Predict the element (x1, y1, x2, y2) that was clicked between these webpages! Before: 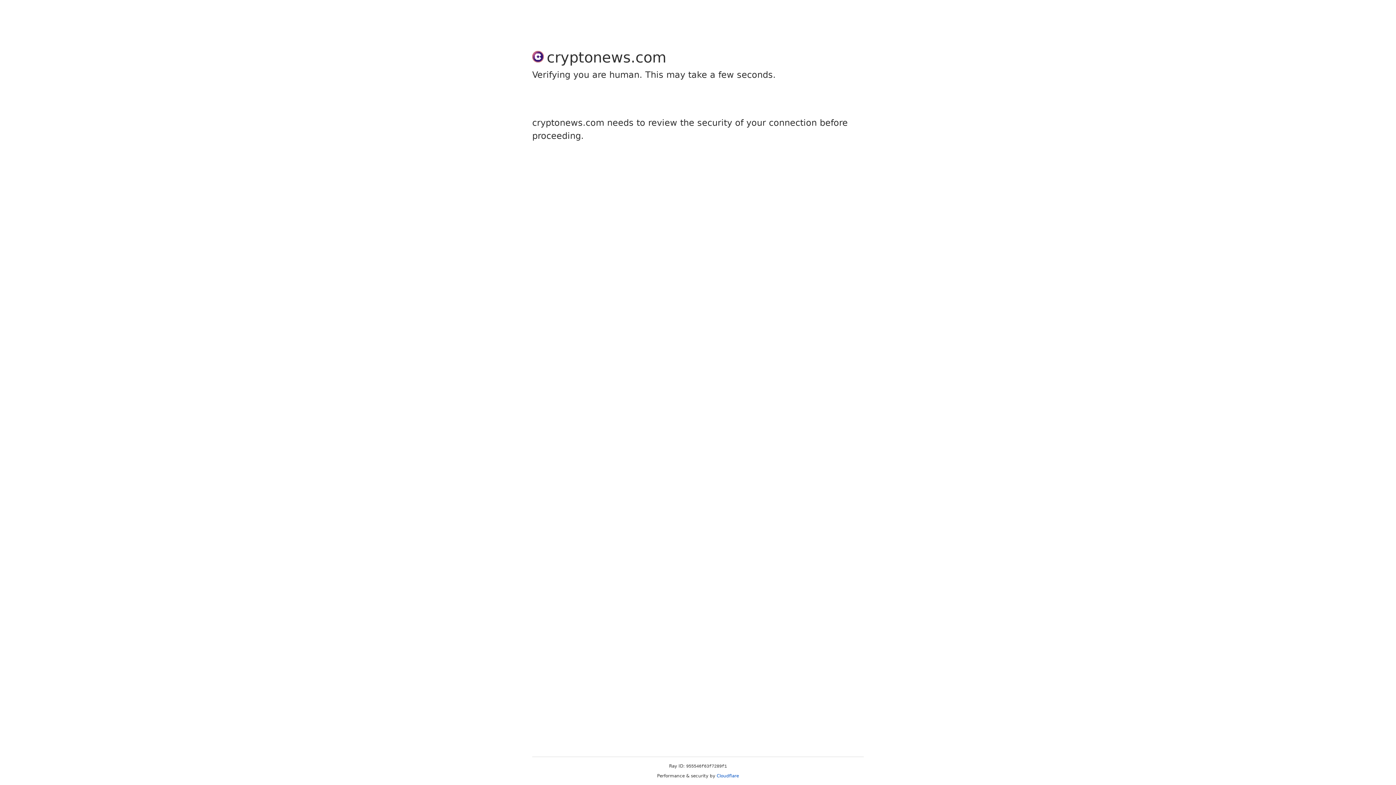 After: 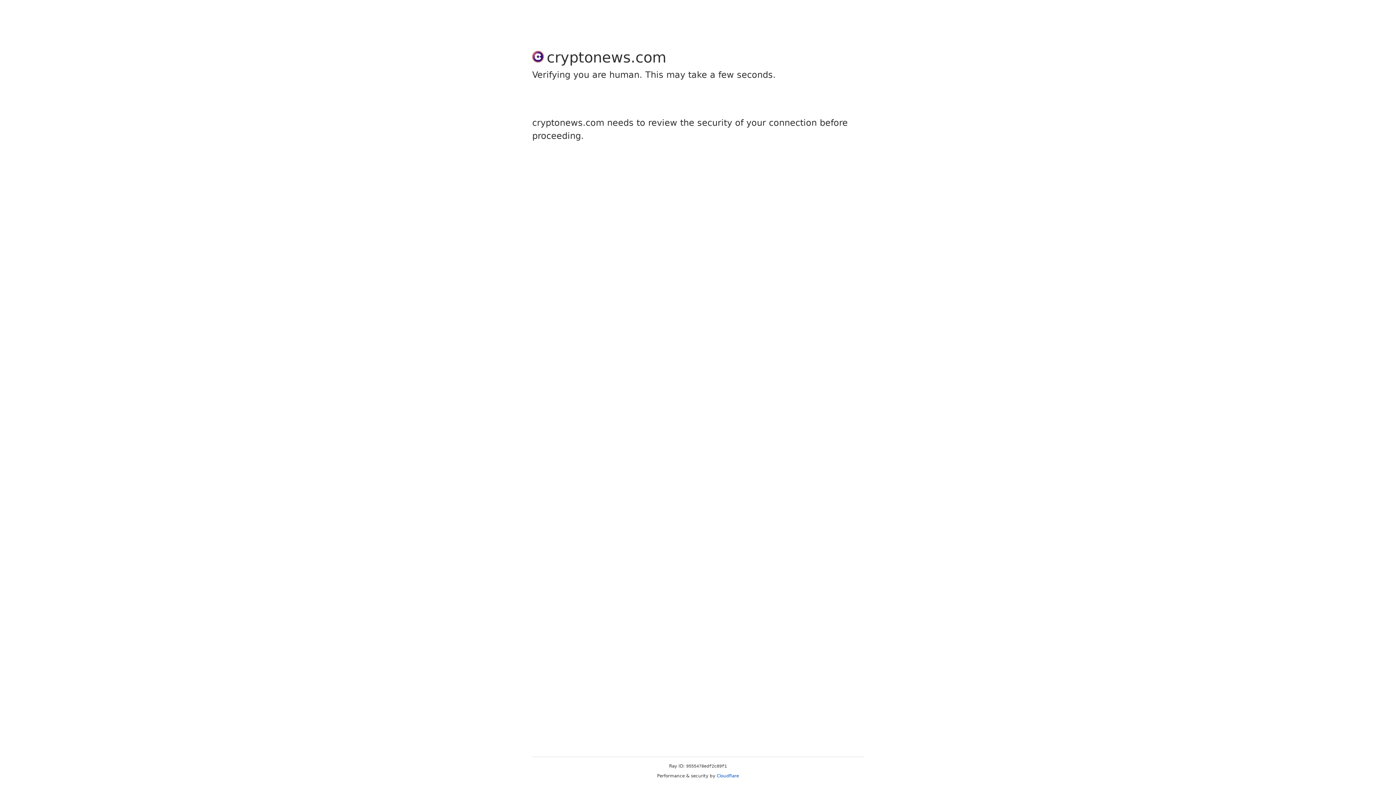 Action: bbox: (716, 773, 739, 778) label: Cloudflare